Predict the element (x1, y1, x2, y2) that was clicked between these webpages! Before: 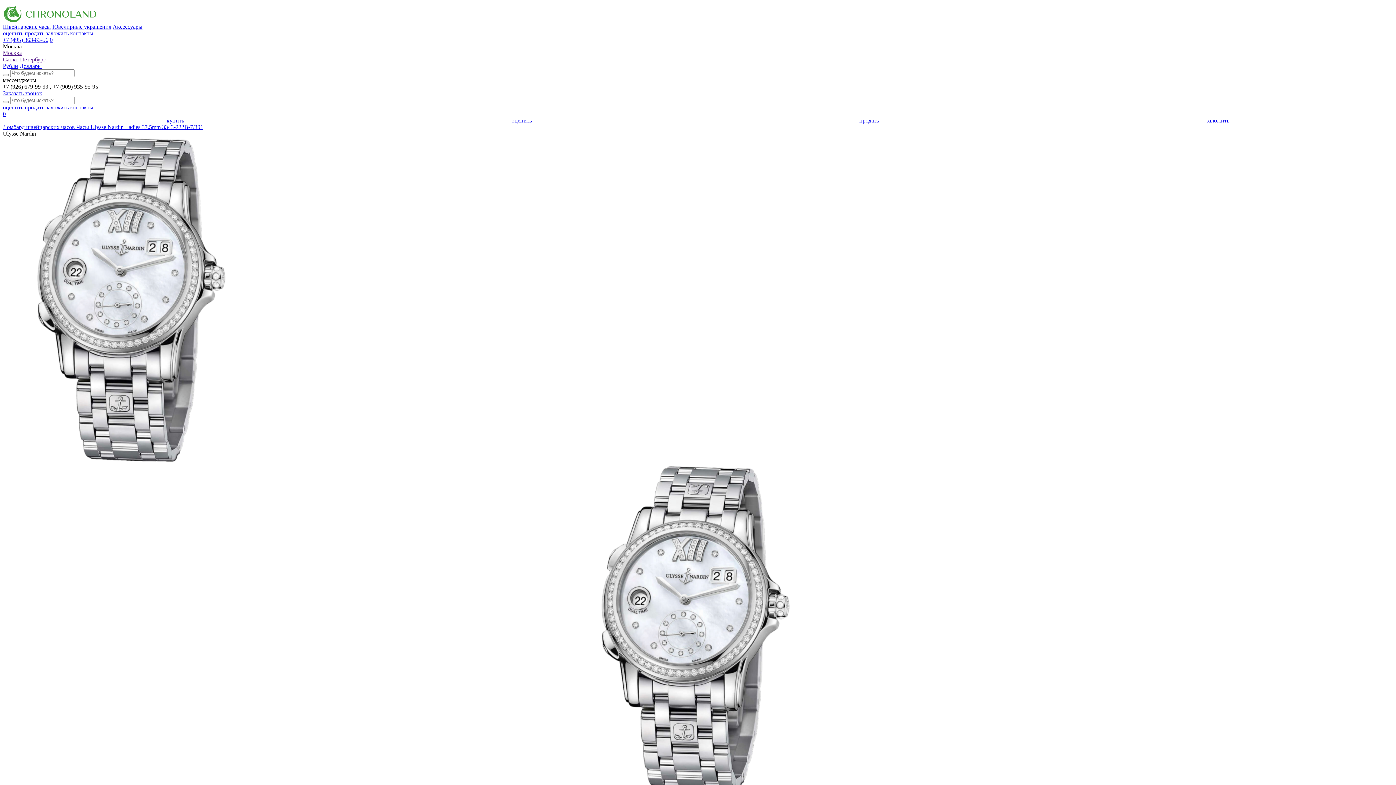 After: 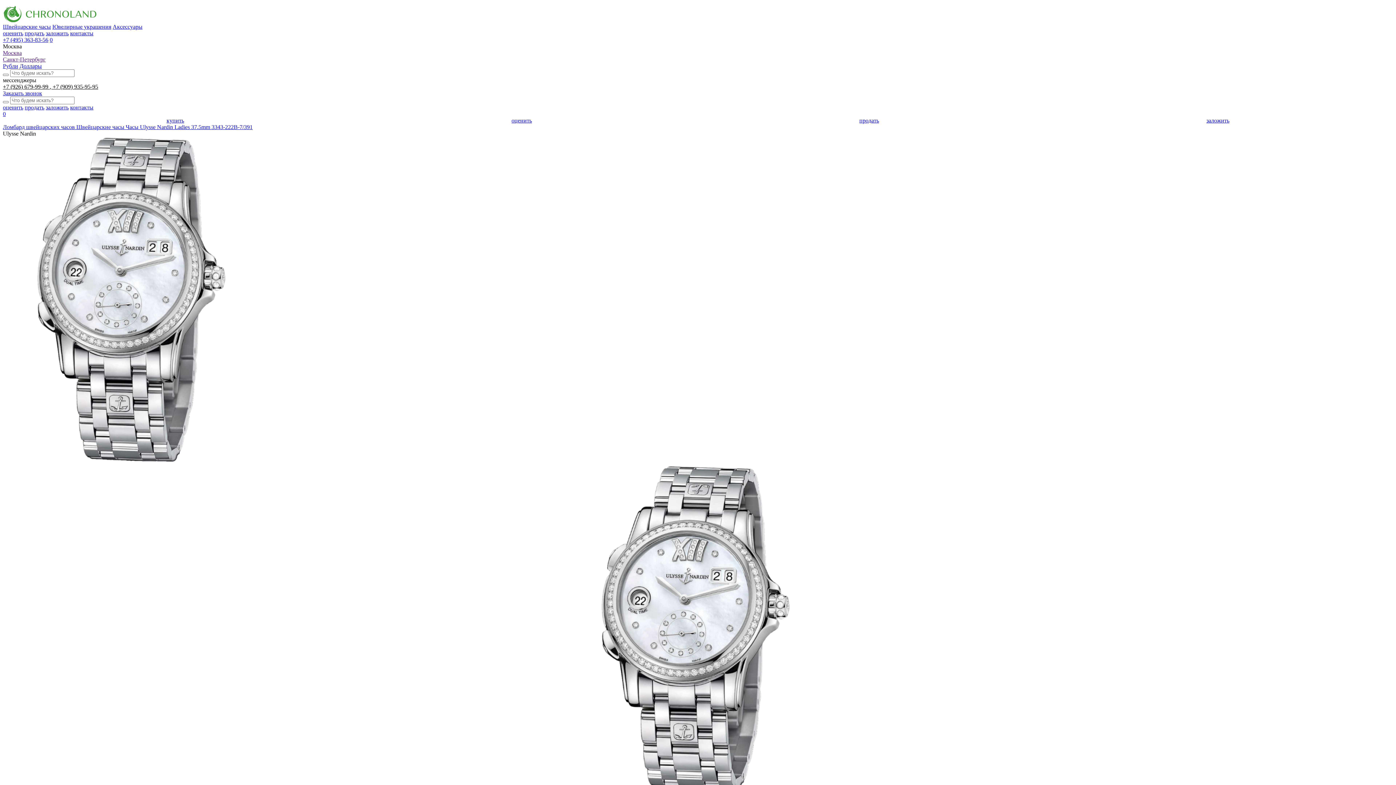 Action: label: Санкт-Петербург bbox: (2, 56, 45, 62)